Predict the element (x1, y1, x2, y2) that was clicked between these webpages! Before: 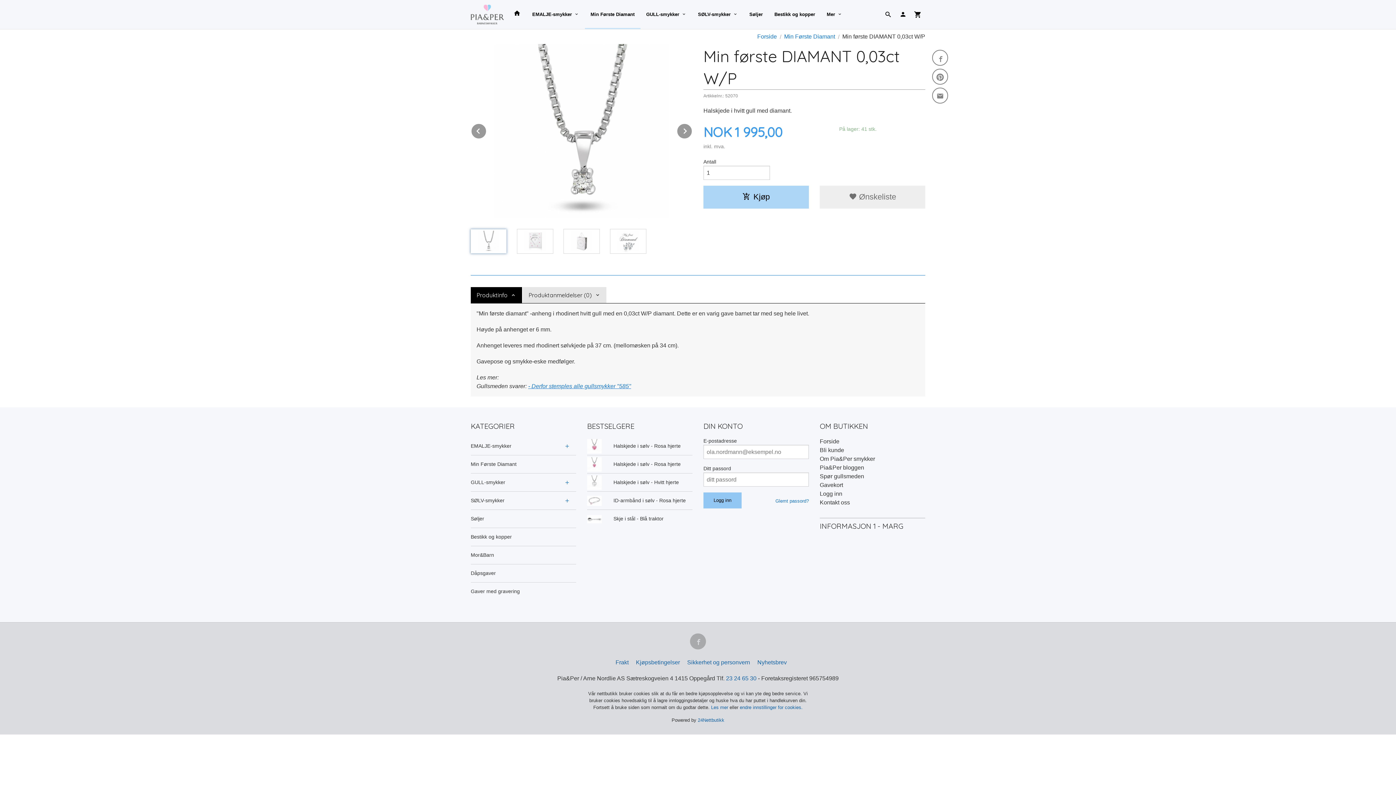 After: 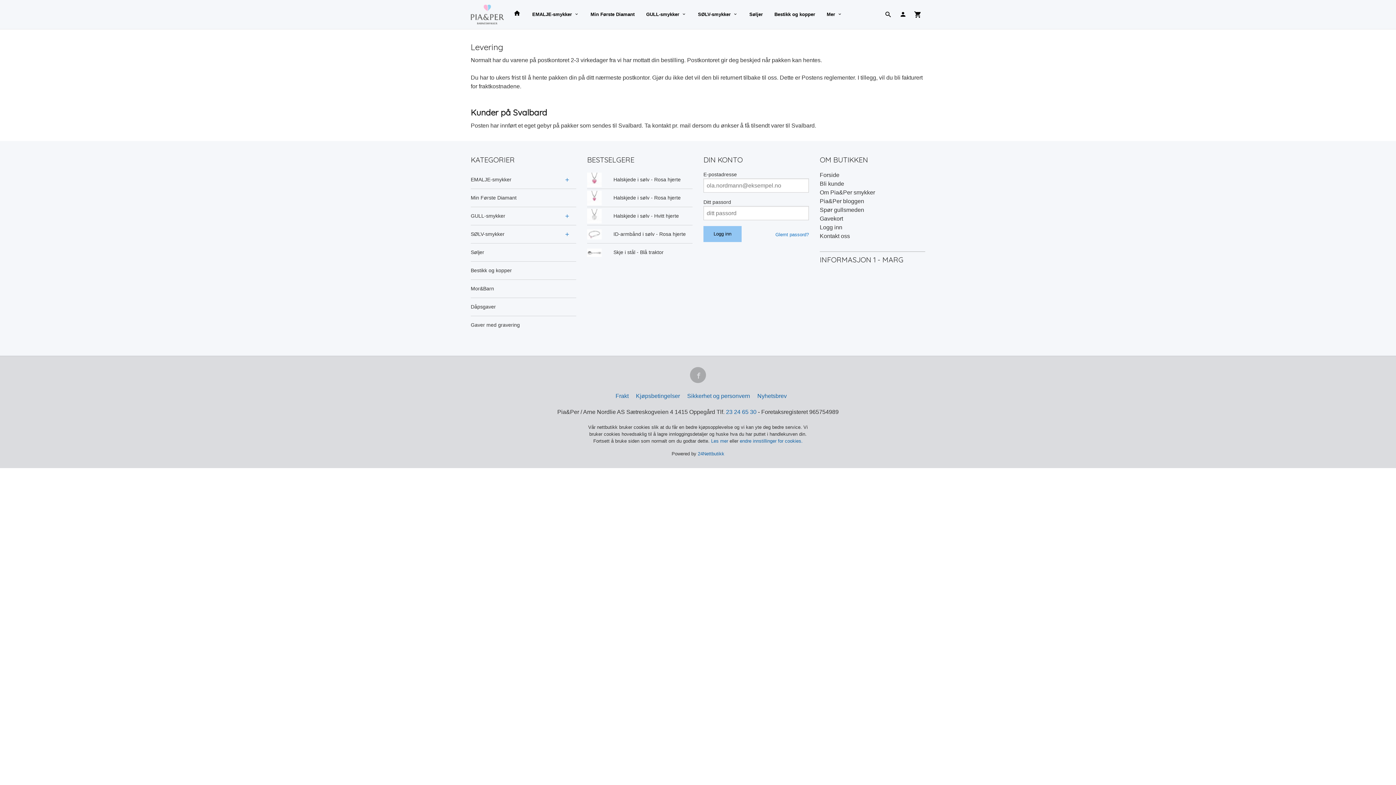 Action: bbox: (612, 658, 631, 667) label: Frakt